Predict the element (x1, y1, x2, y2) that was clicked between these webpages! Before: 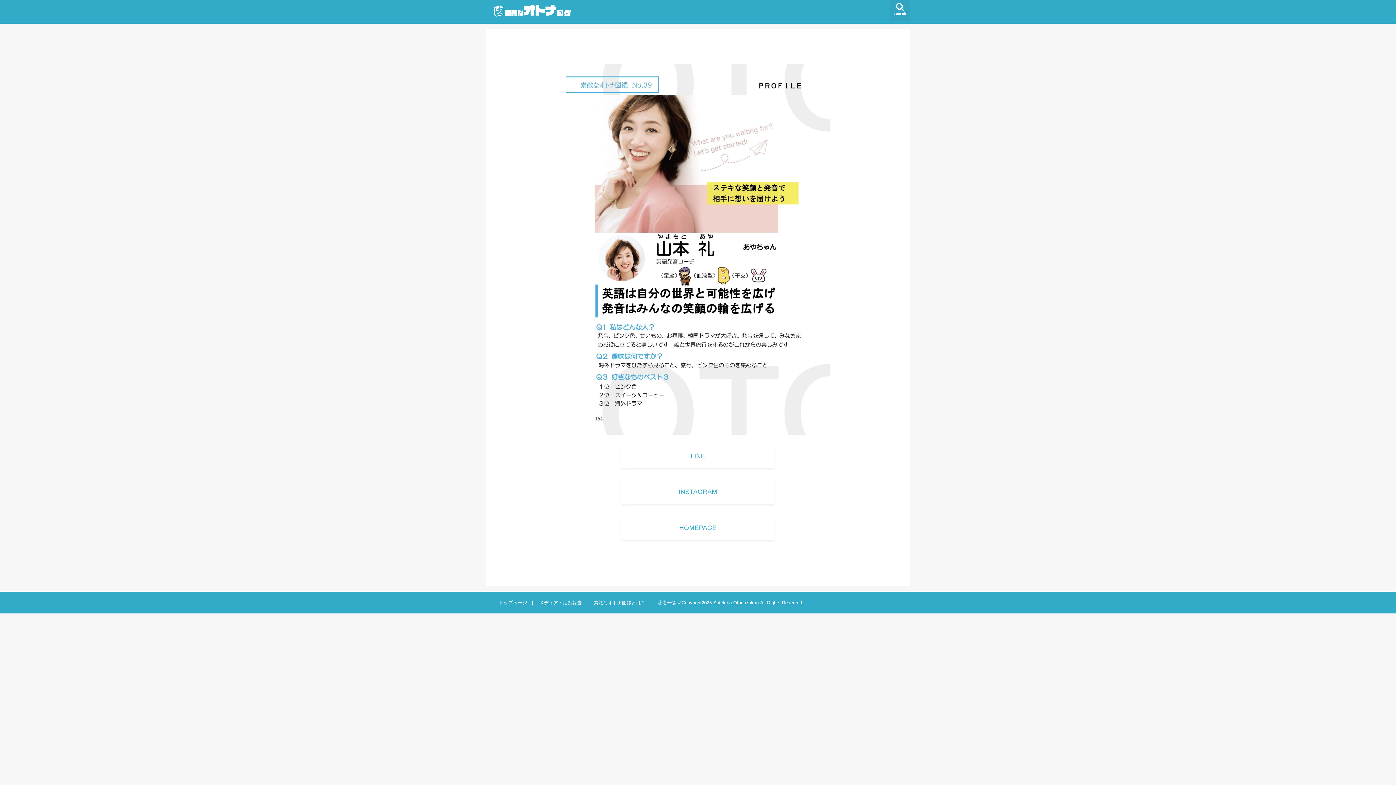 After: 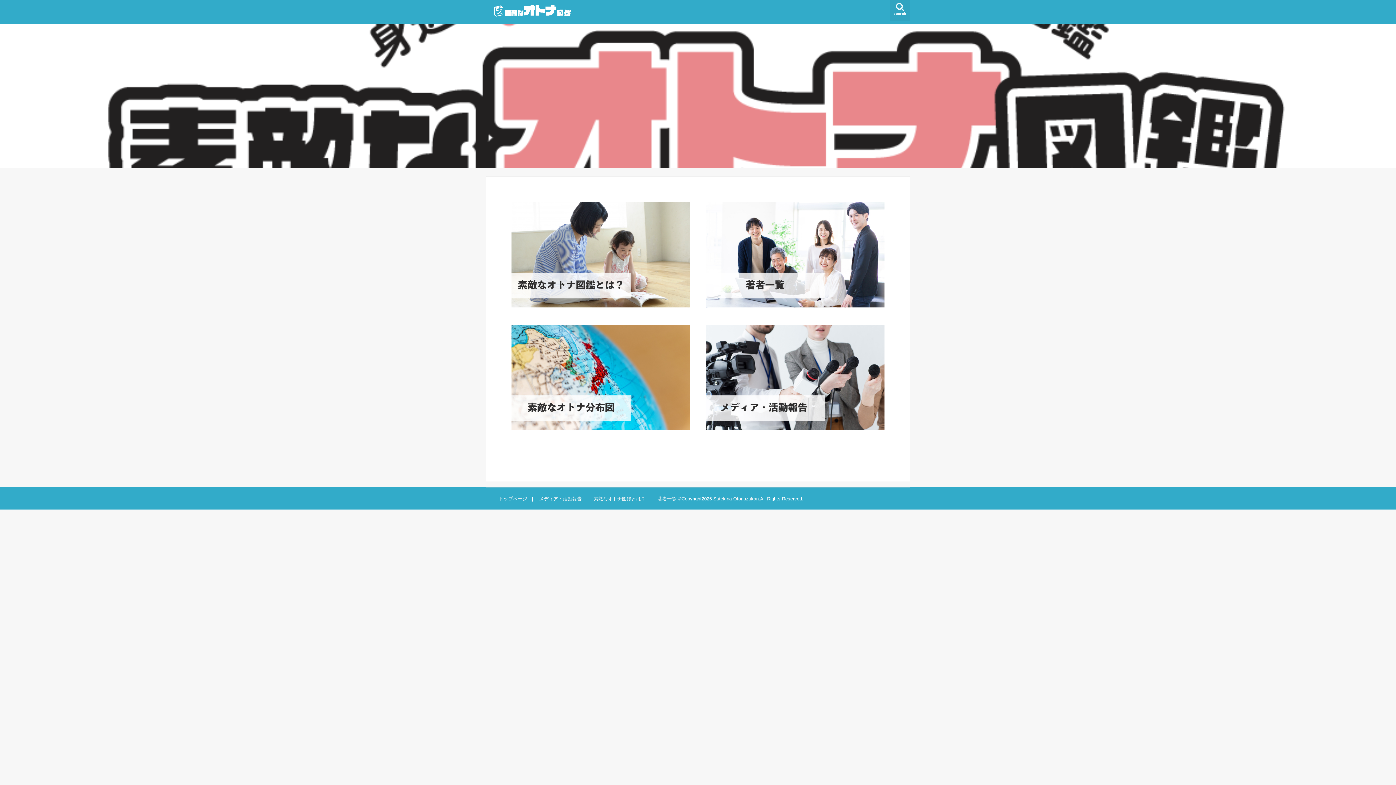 Action: bbox: (492, 7, 572, 17)